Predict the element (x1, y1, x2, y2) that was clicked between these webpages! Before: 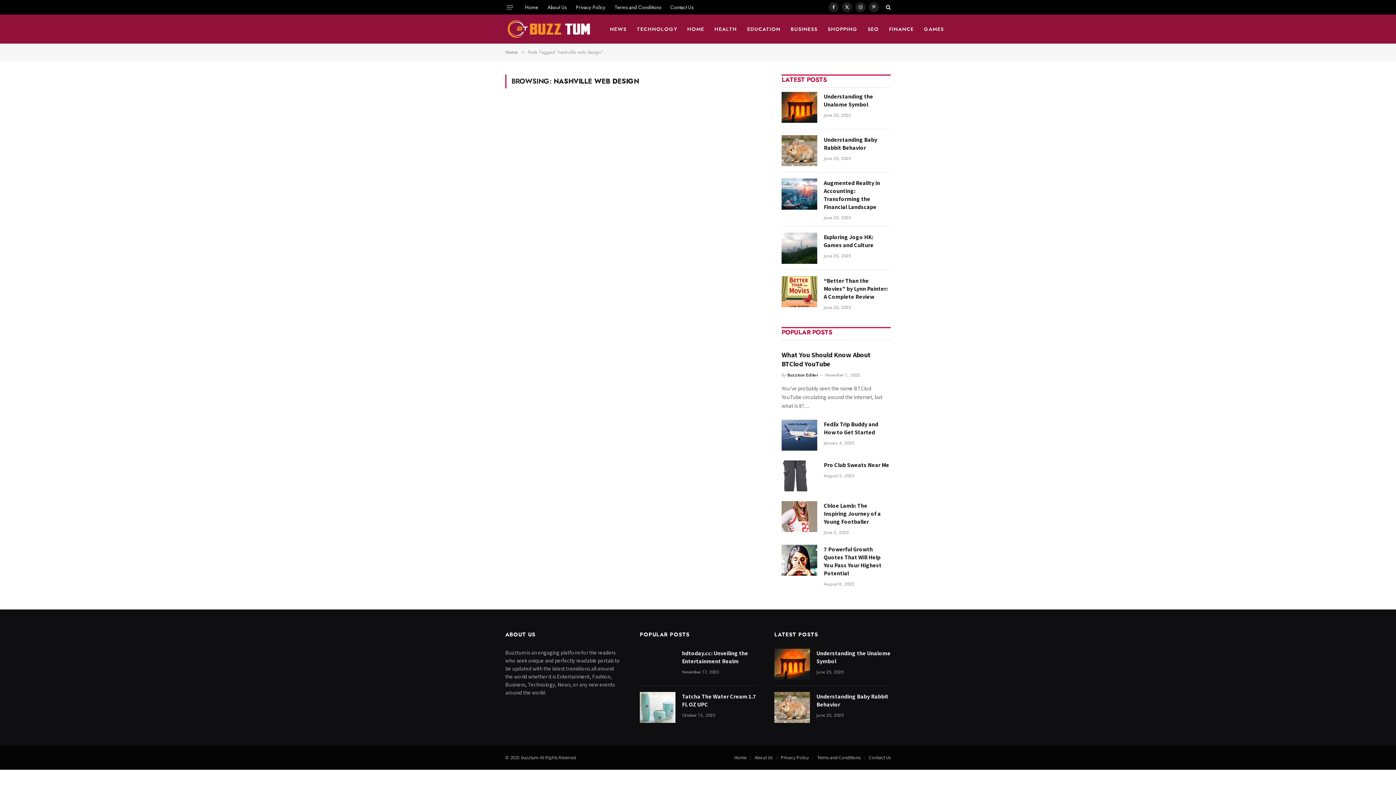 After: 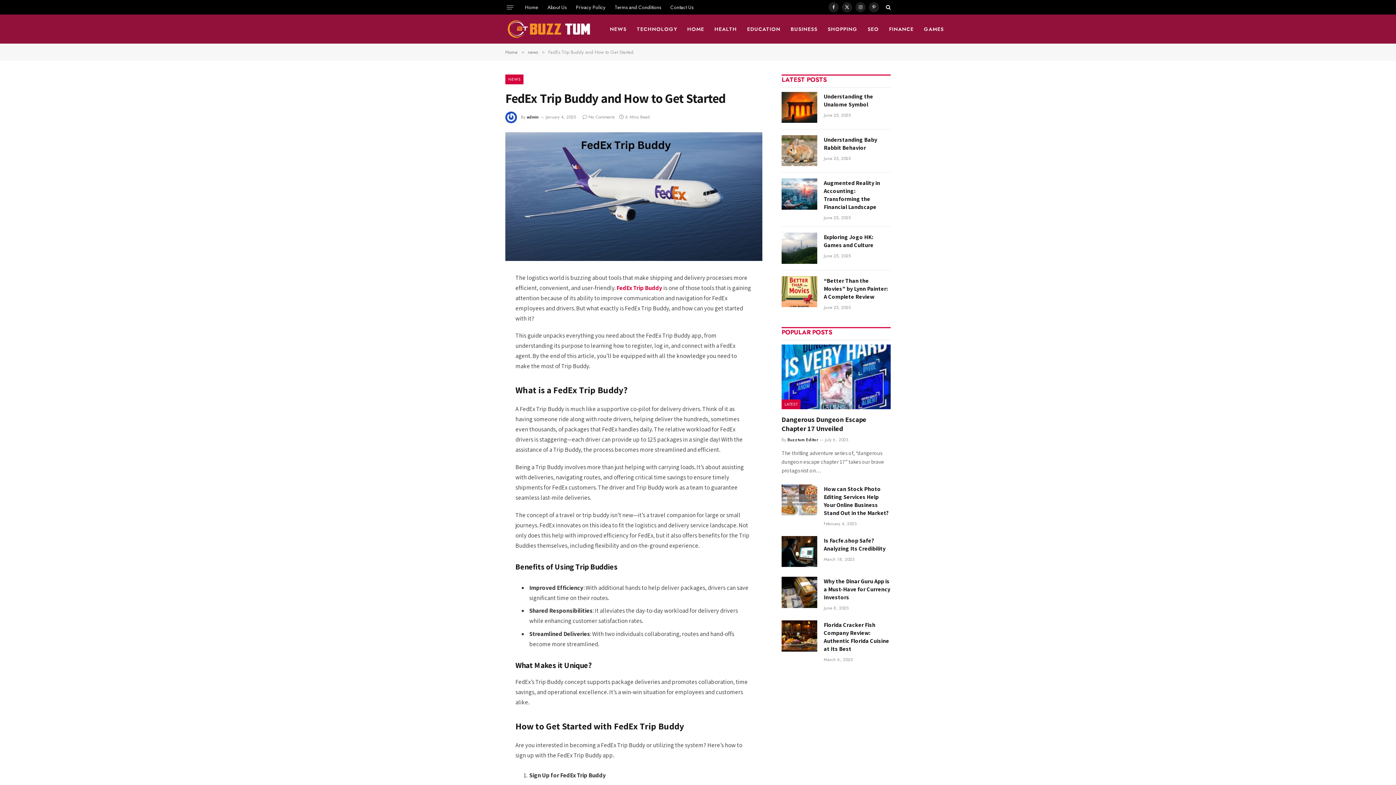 Action: label: FedEx Trip Buddy and How to Get Started   bbox: (824, 420, 890, 436)